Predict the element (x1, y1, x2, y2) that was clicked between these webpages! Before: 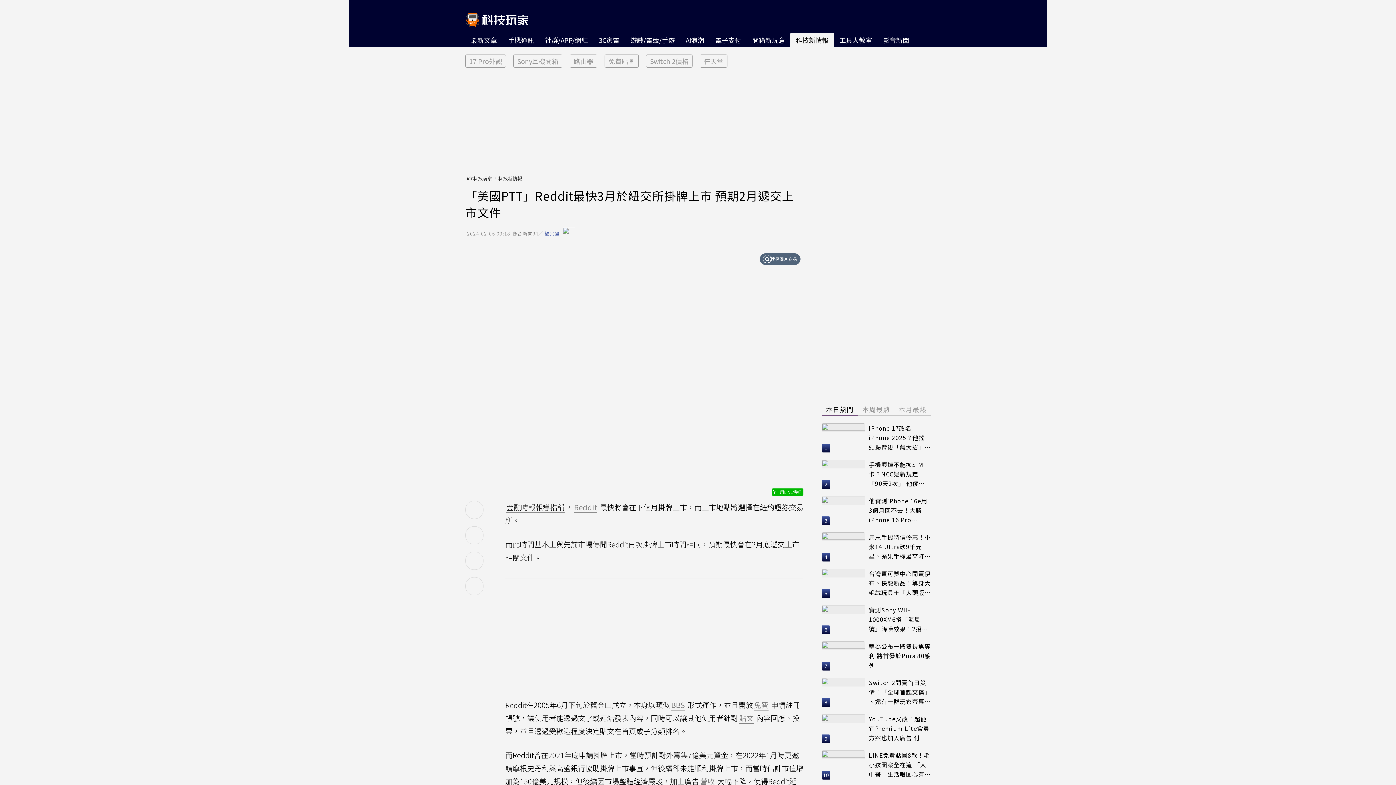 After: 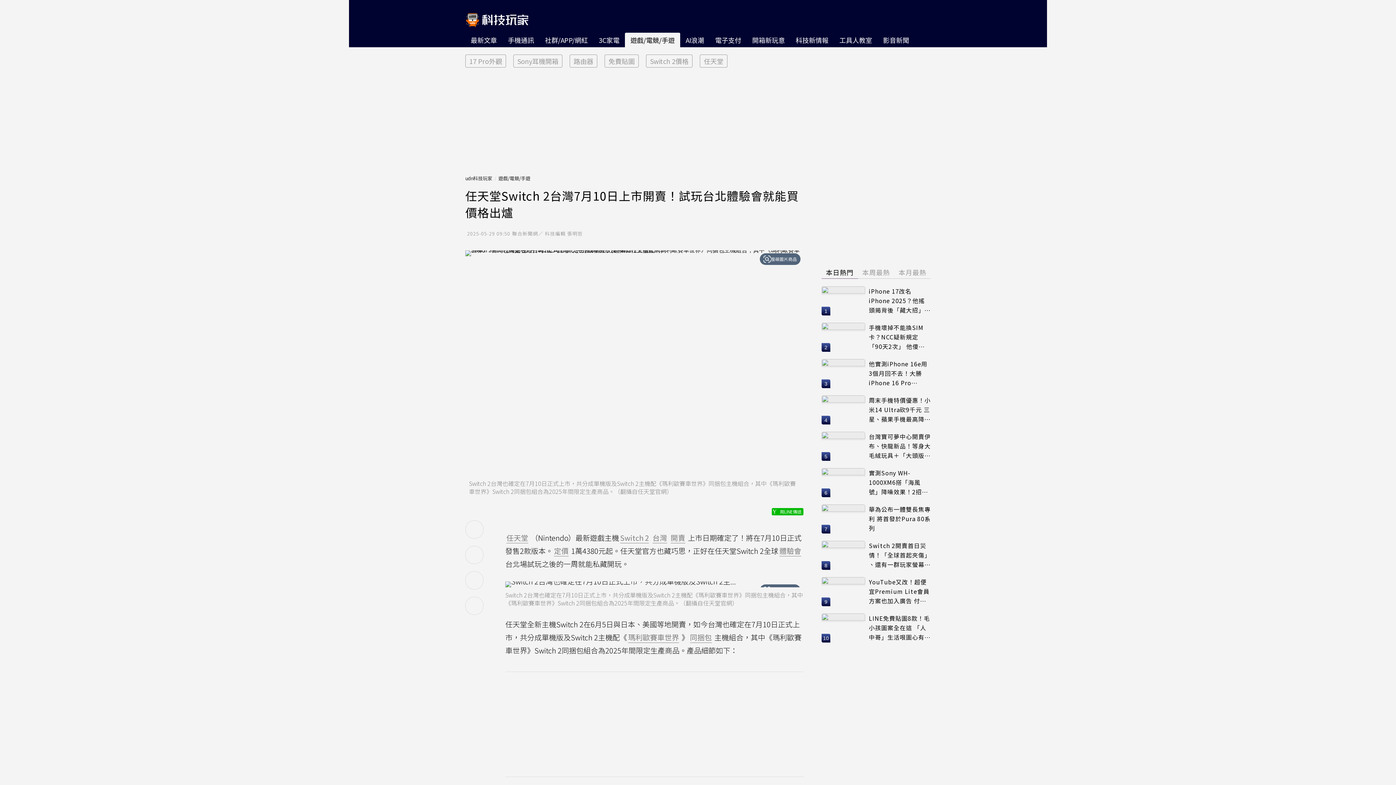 Action: label: 5 of 6 bbox: (646, 54, 692, 67)